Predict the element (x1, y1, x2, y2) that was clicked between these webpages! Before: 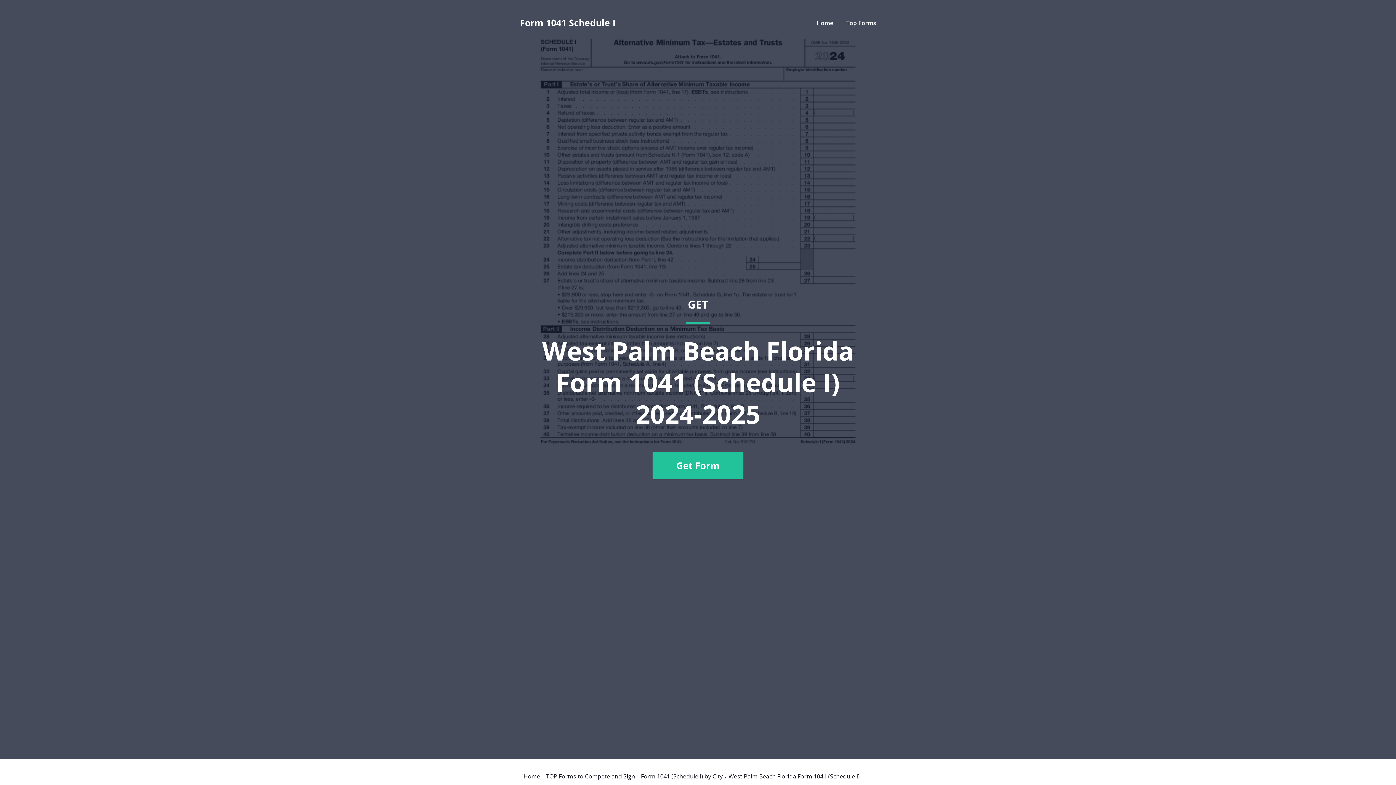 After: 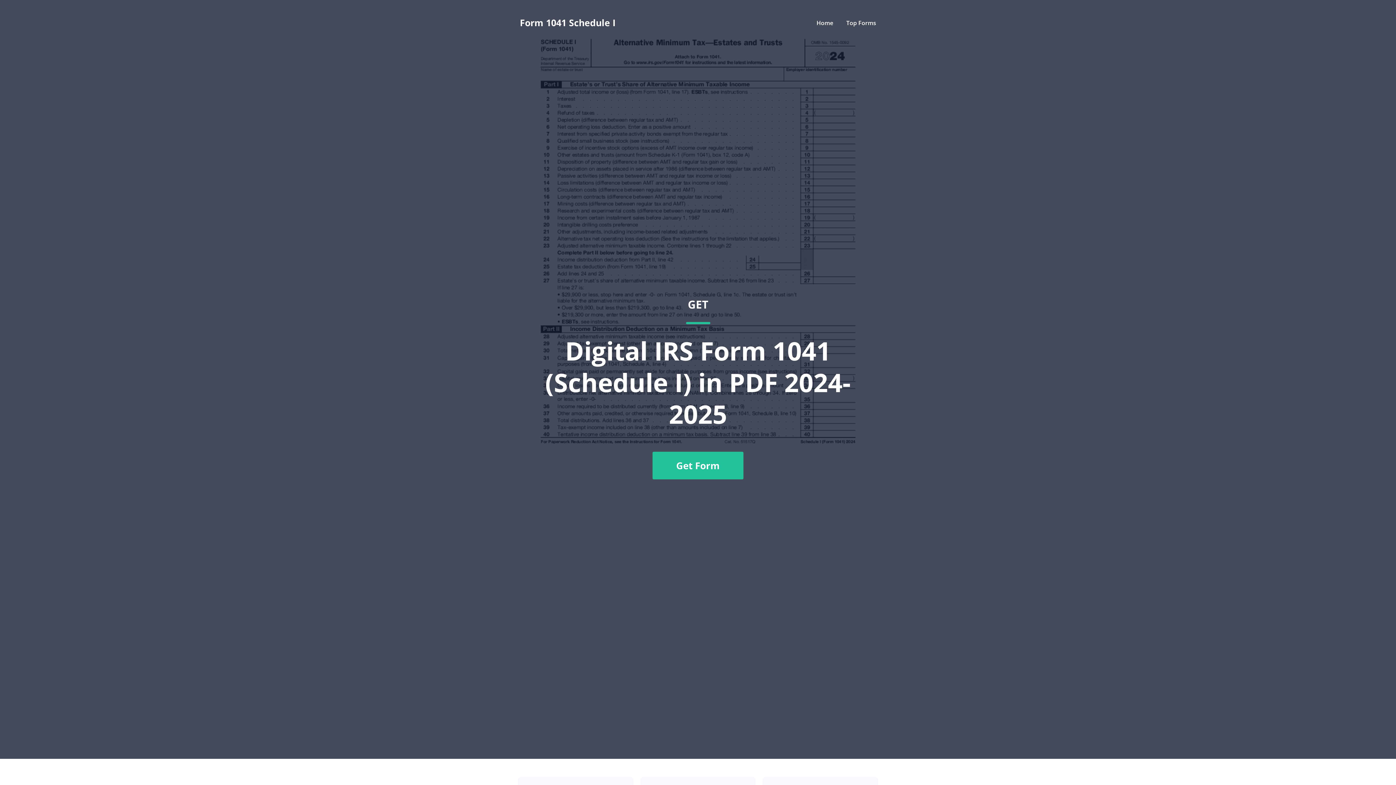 Action: bbox: (523, 773, 540, 779) label: Home